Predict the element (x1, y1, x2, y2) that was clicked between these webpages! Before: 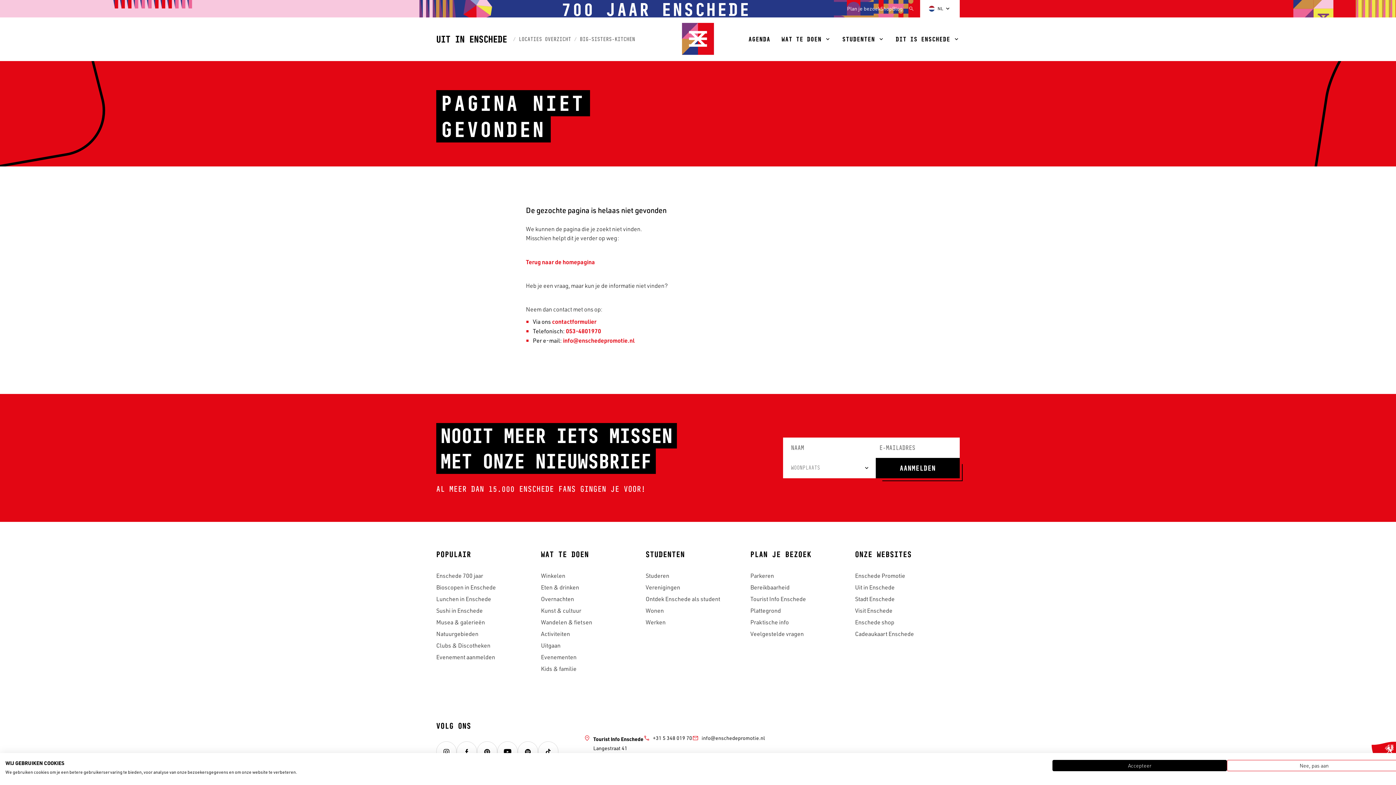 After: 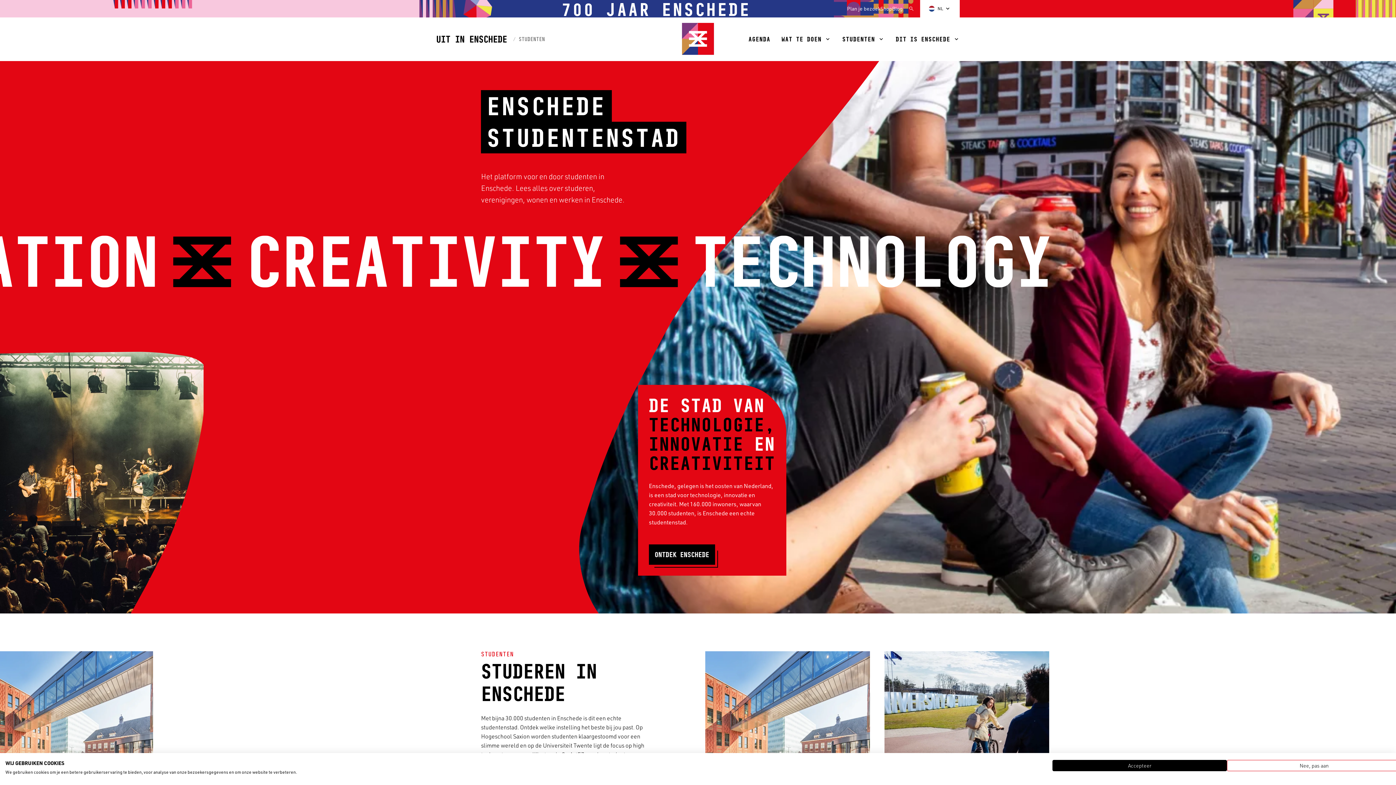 Action: bbox: (645, 551, 750, 558) label: STUDENTEN